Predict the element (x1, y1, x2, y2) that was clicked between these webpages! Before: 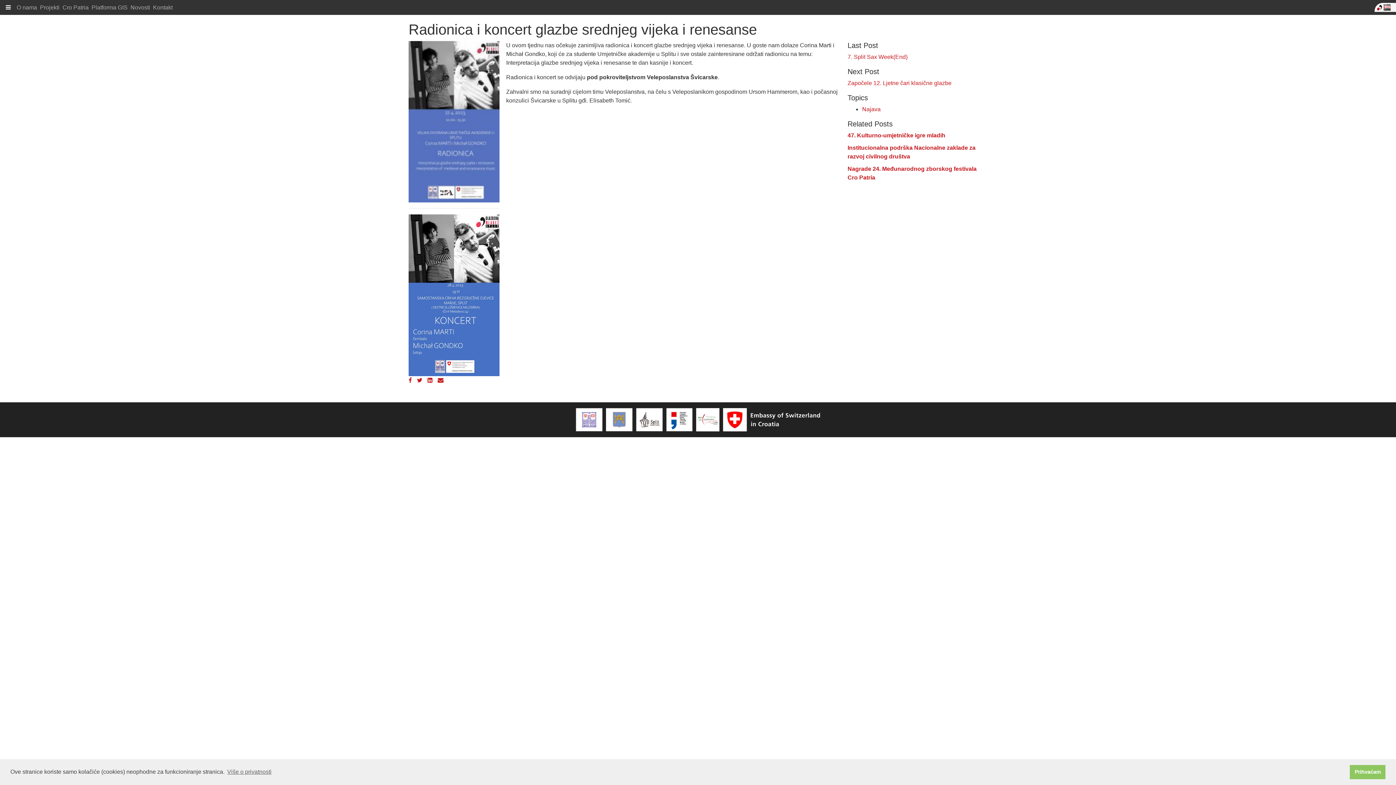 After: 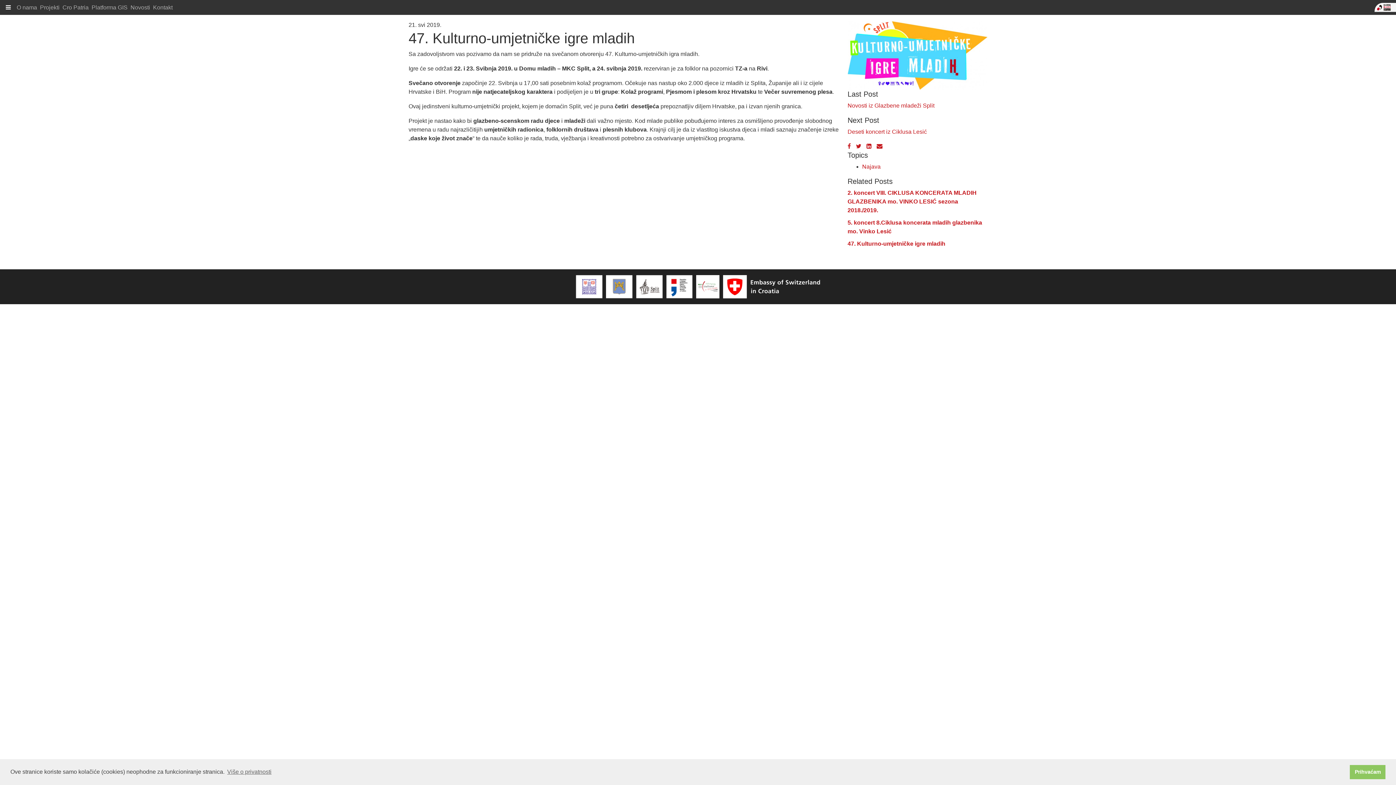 Action: bbox: (847, 132, 945, 138) label: 47. Kulturno-umjetničke igre mladih